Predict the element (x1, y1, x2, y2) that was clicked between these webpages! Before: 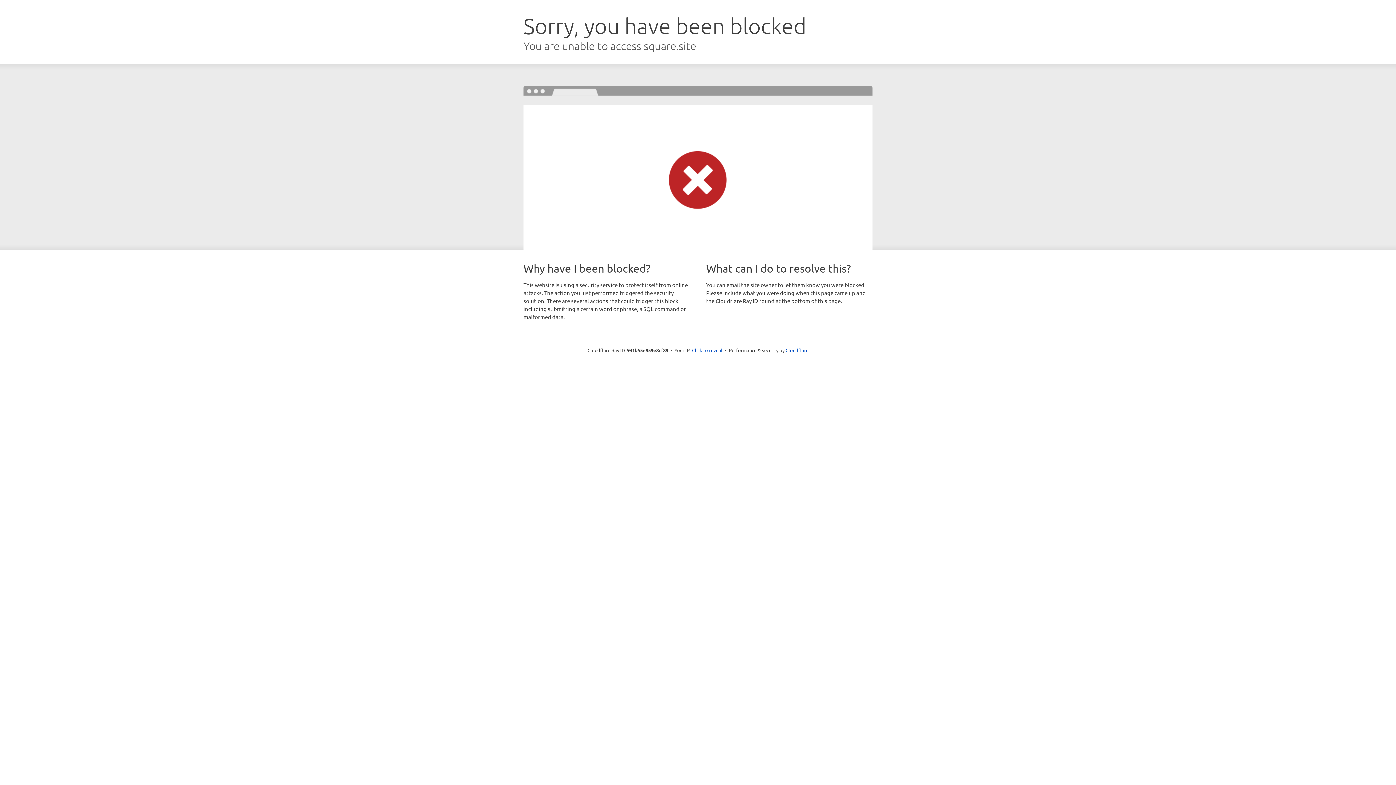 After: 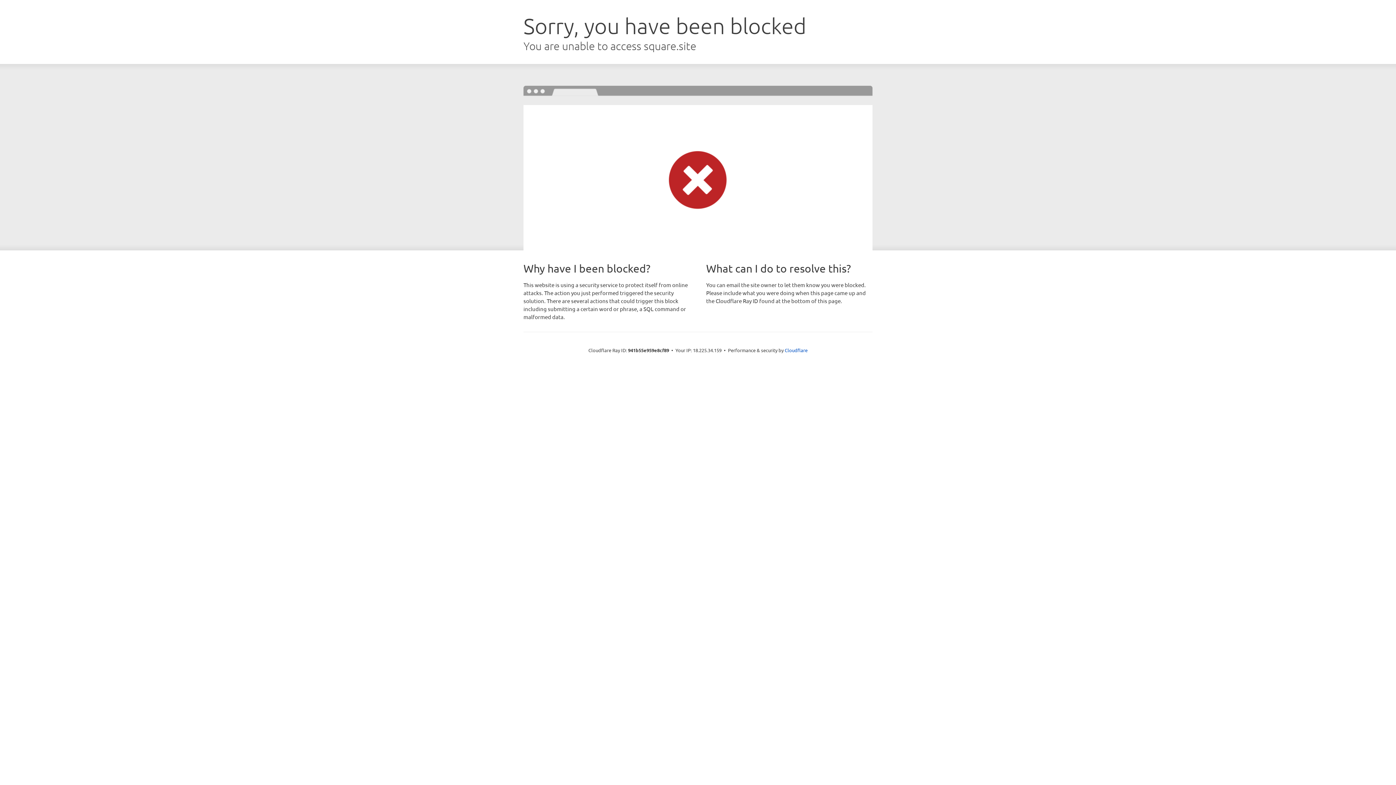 Action: bbox: (692, 346, 722, 353) label: Click to reveal